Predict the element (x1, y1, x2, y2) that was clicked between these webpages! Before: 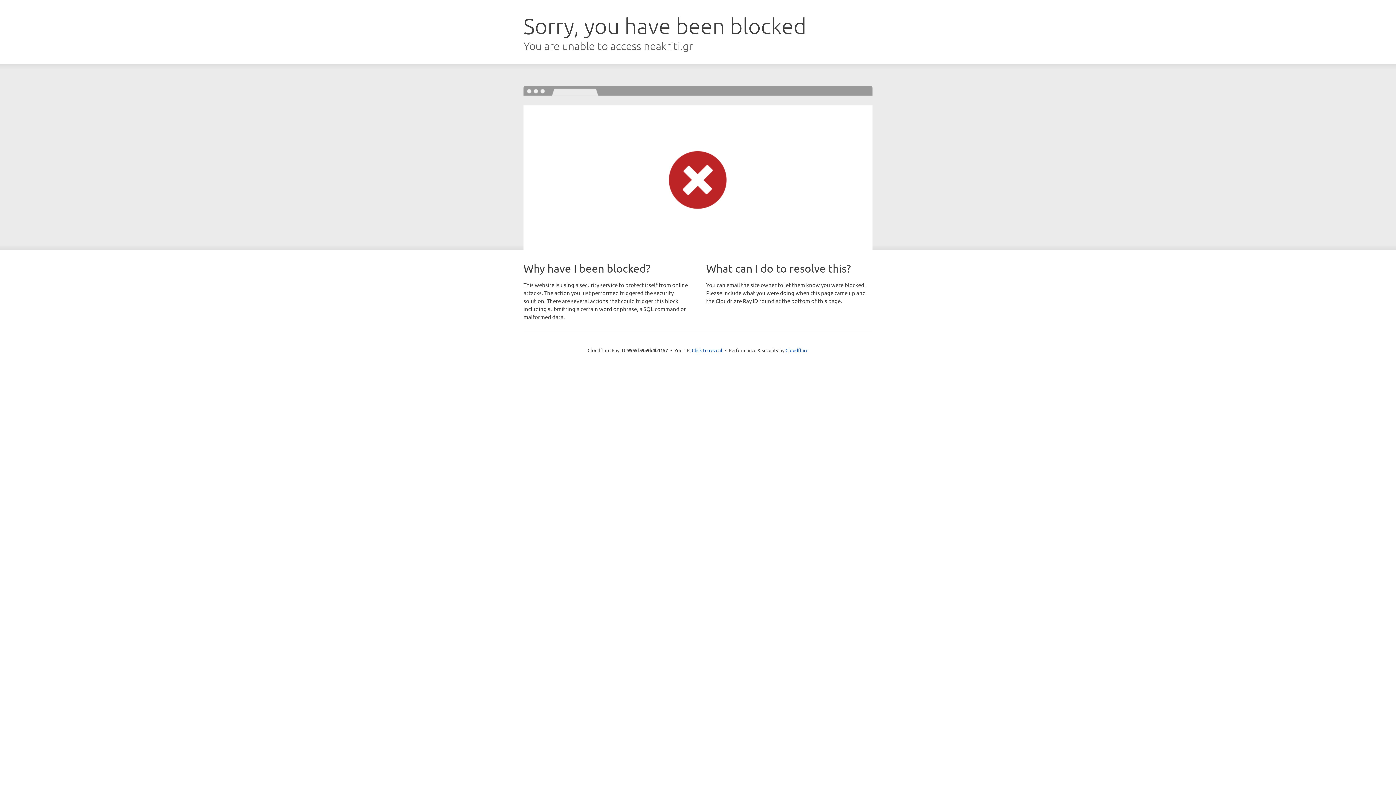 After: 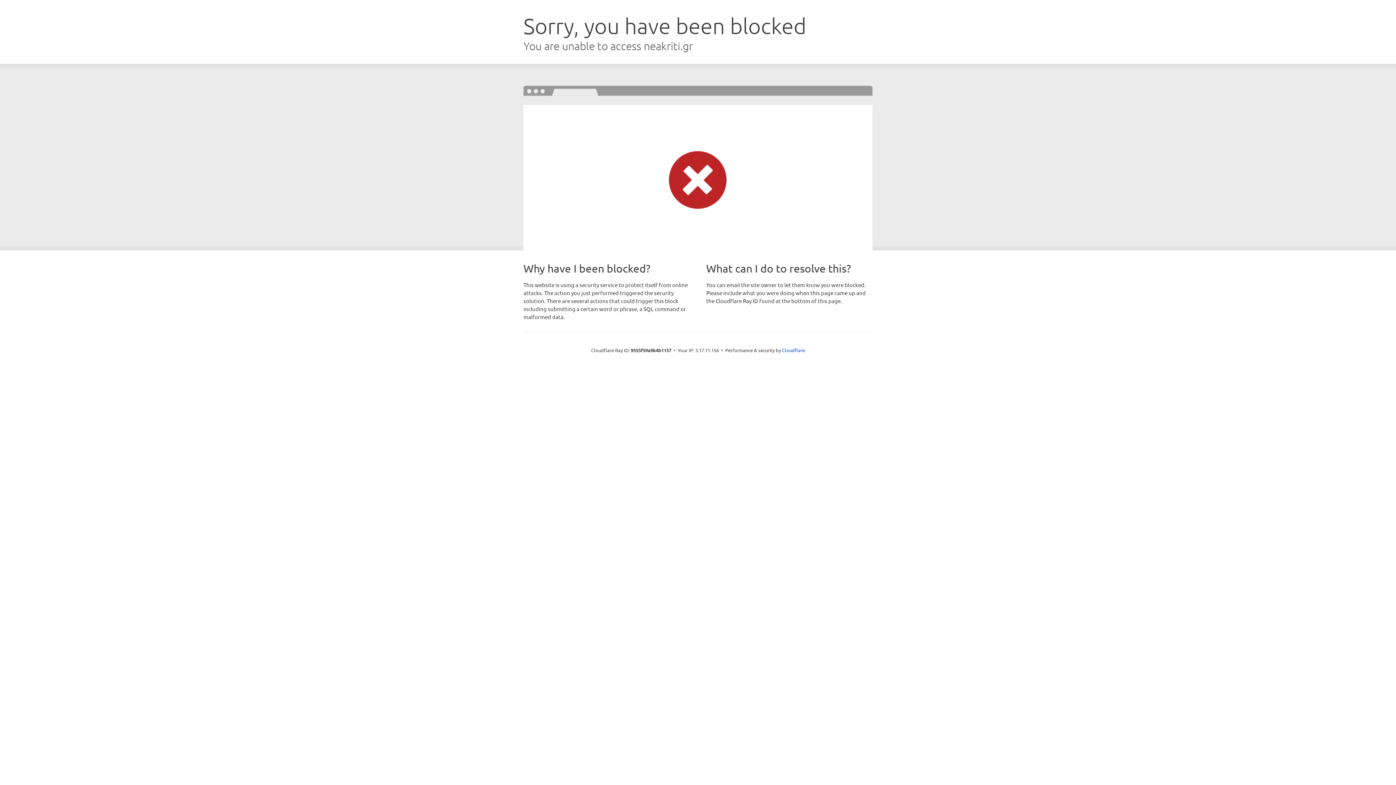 Action: bbox: (692, 346, 722, 353) label: Click to reveal